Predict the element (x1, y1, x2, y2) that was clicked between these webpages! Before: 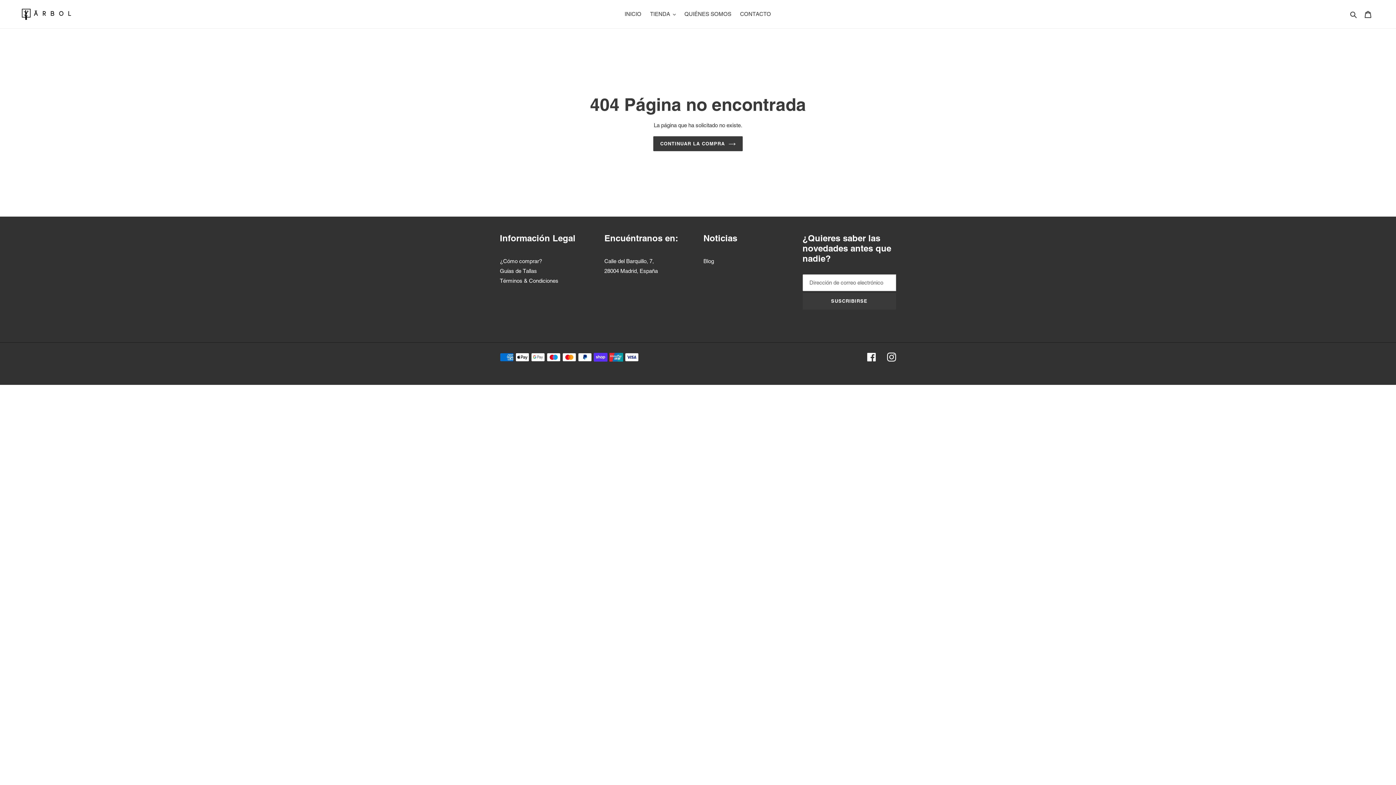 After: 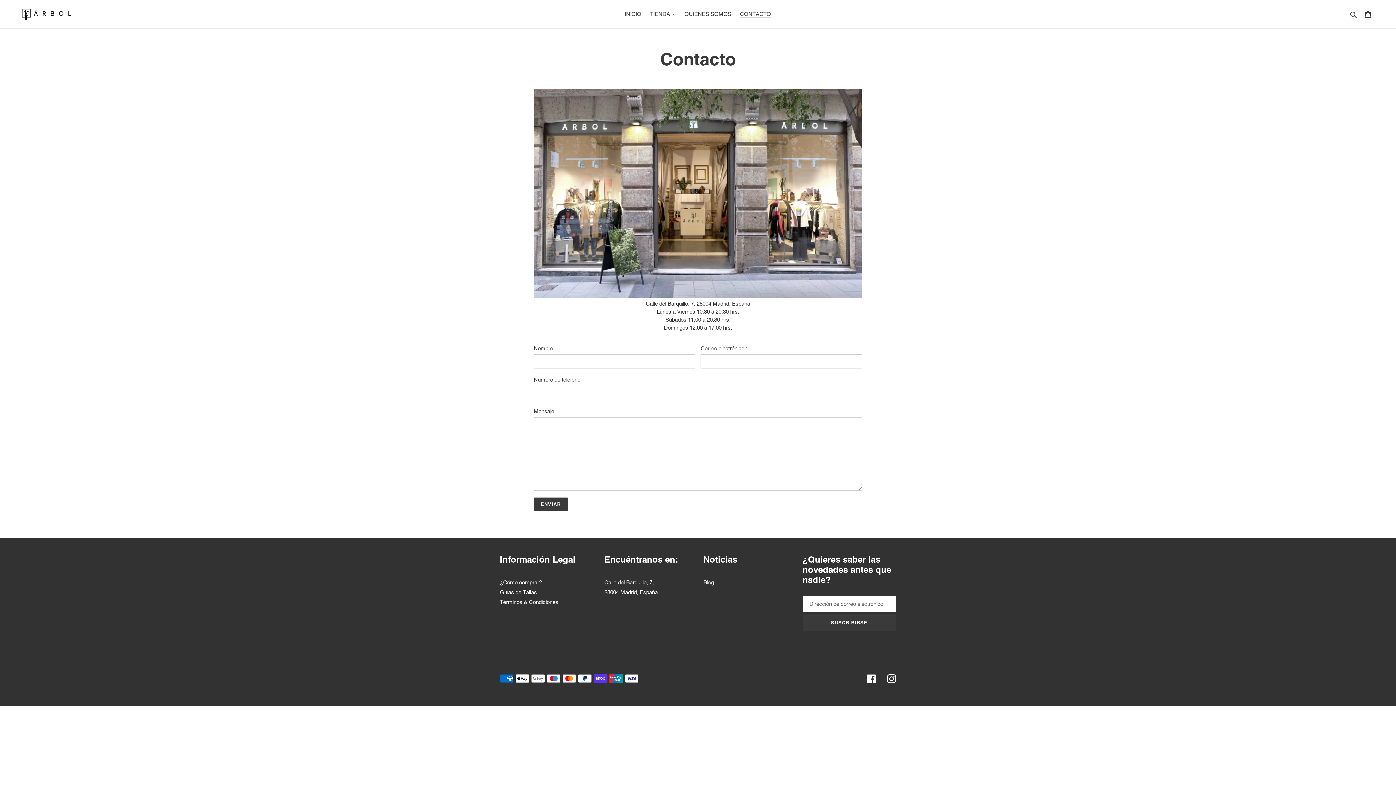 Action: label: Calle del Barquillo, 7, bbox: (604, 258, 654, 264)